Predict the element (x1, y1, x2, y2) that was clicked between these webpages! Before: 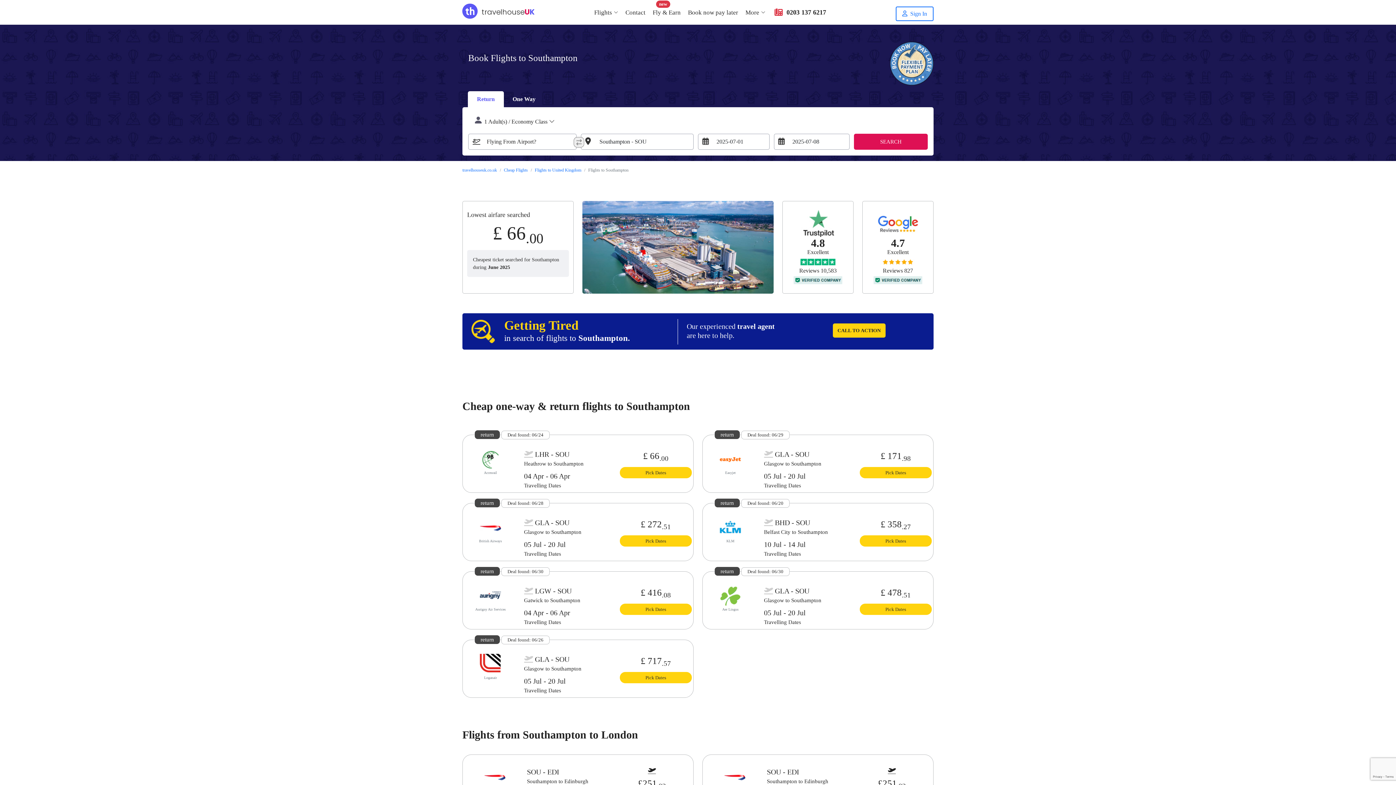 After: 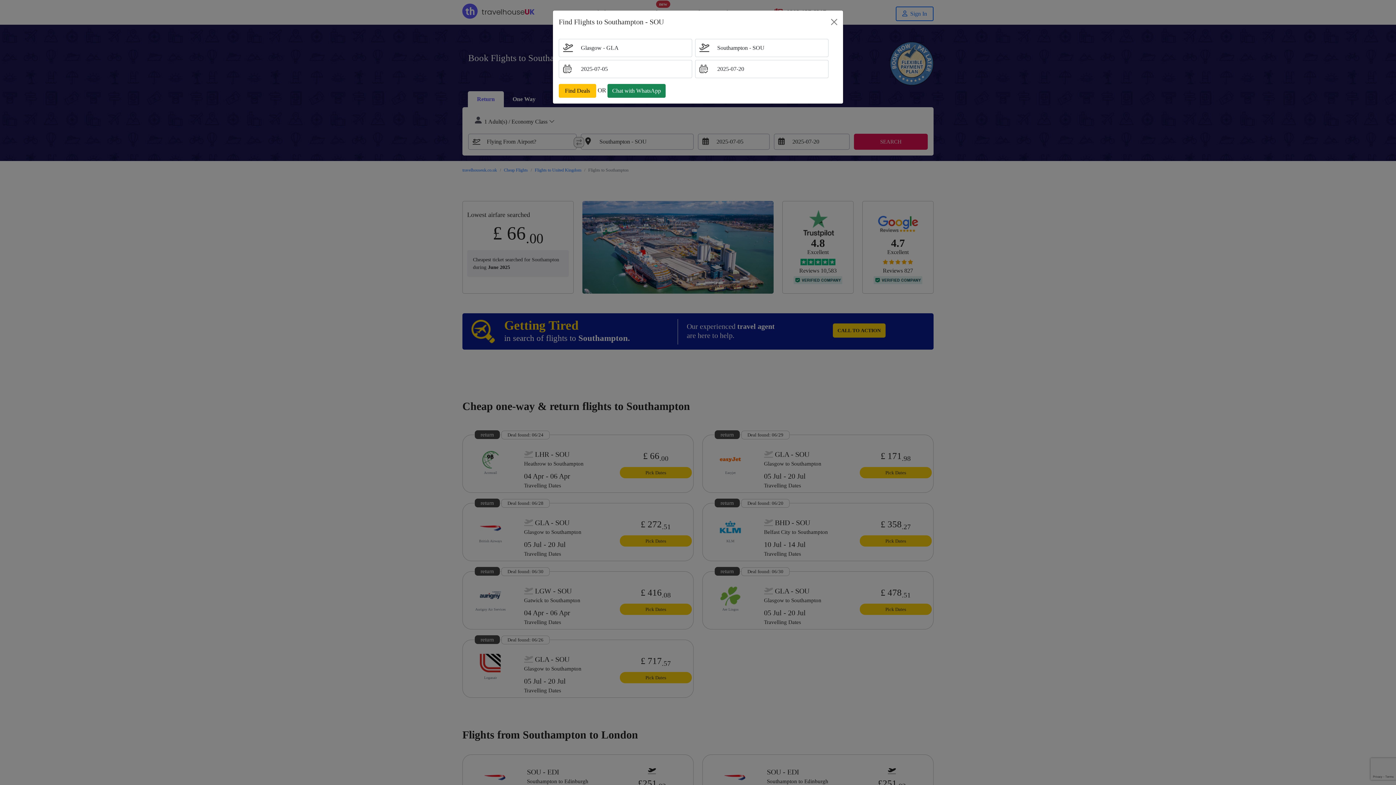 Action: label: Pick Dates bbox: (620, 672, 692, 683)